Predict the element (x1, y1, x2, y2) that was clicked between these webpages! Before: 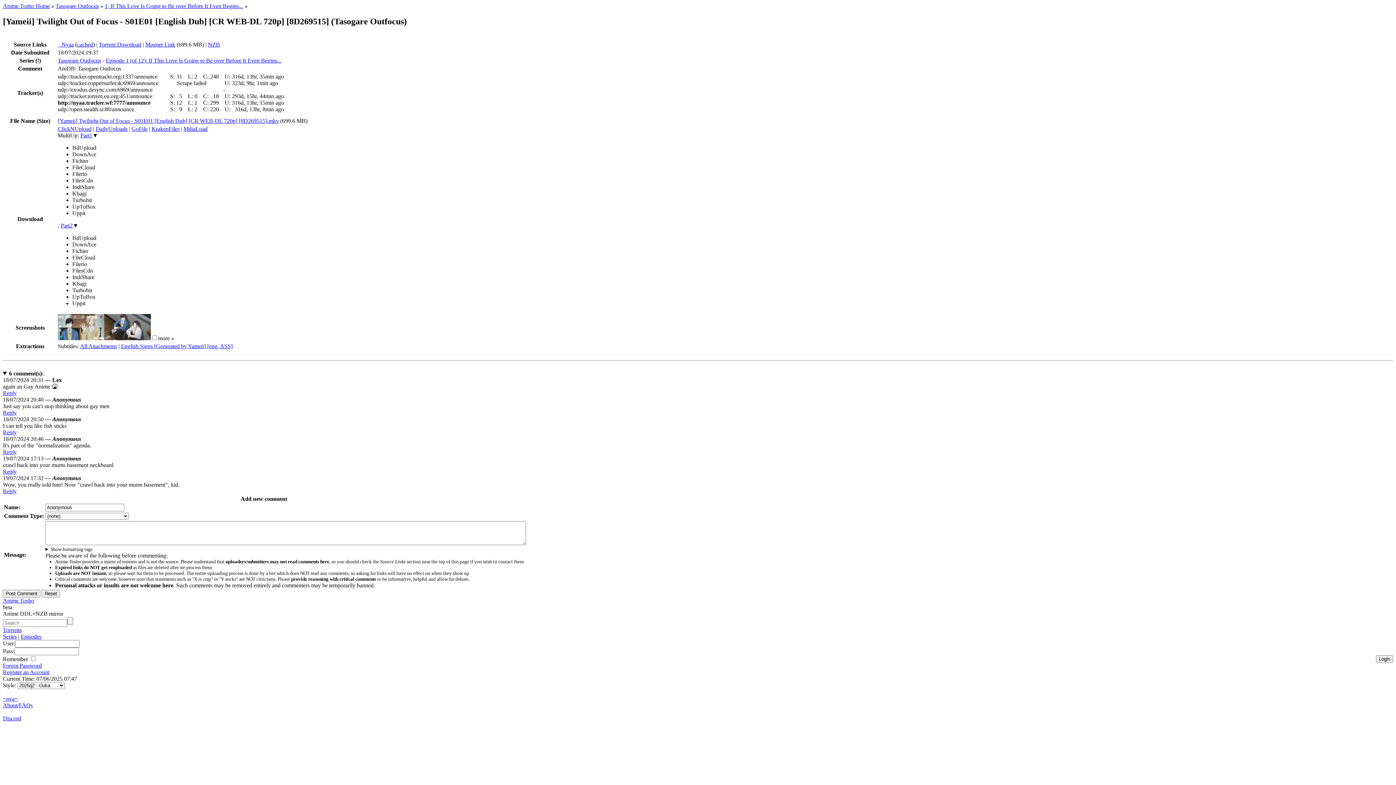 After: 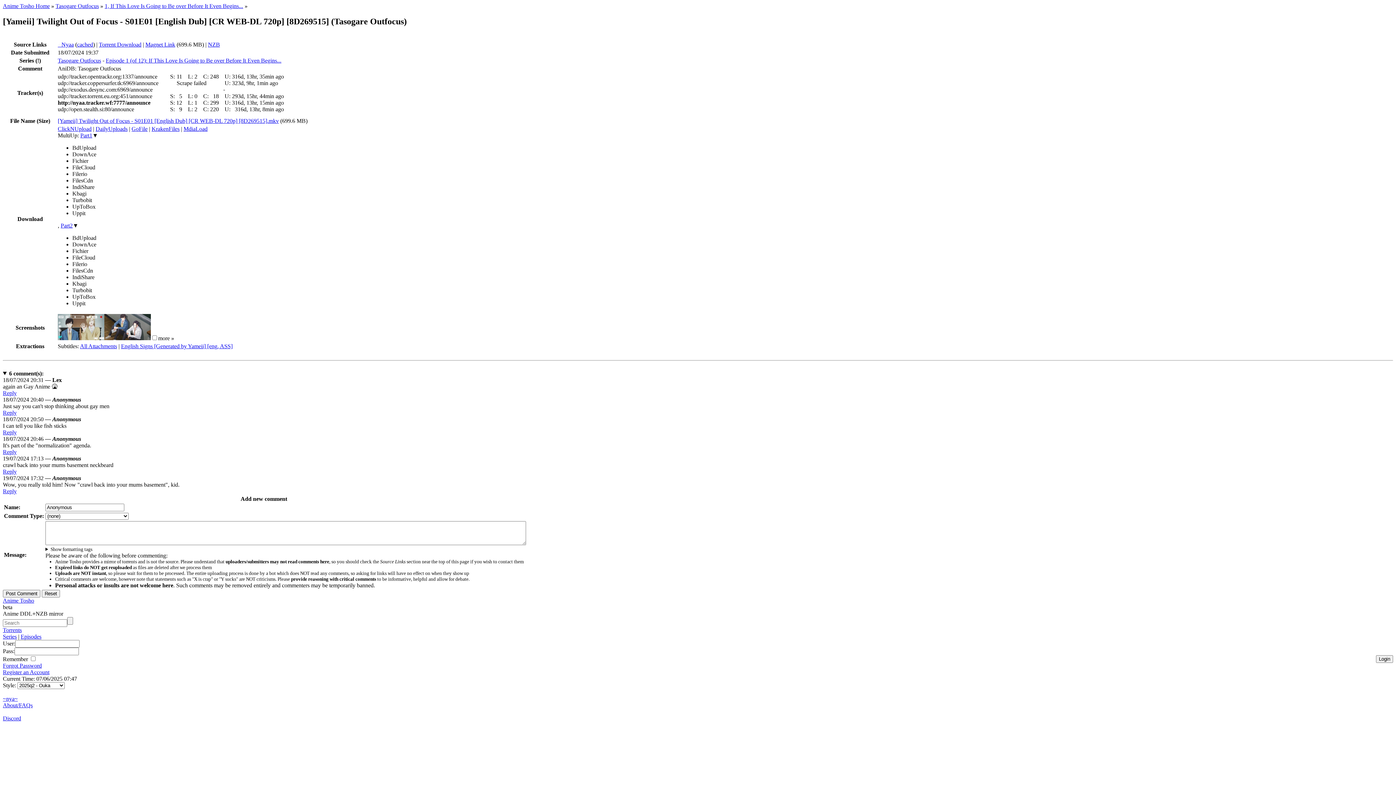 Action: bbox: (2, 488, 16, 494) label: Reply